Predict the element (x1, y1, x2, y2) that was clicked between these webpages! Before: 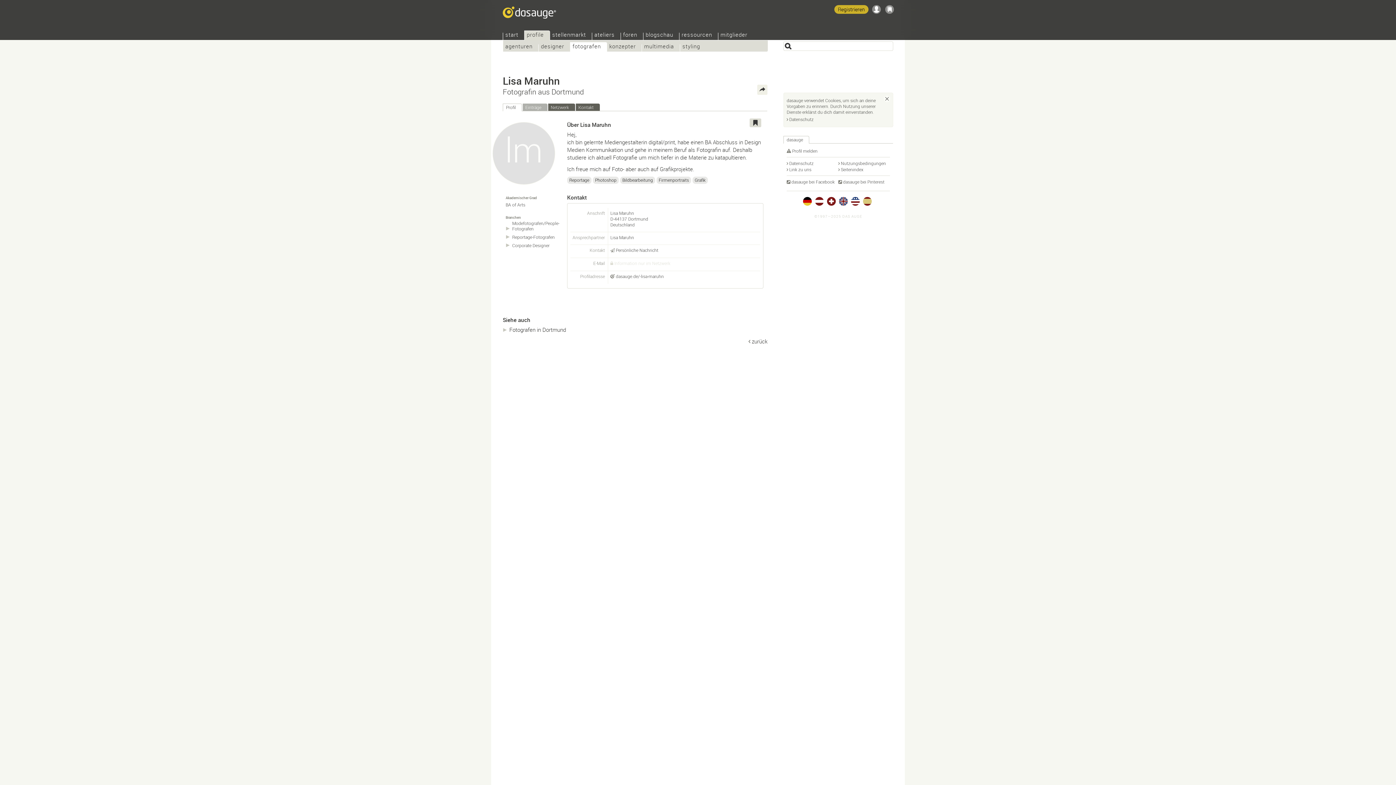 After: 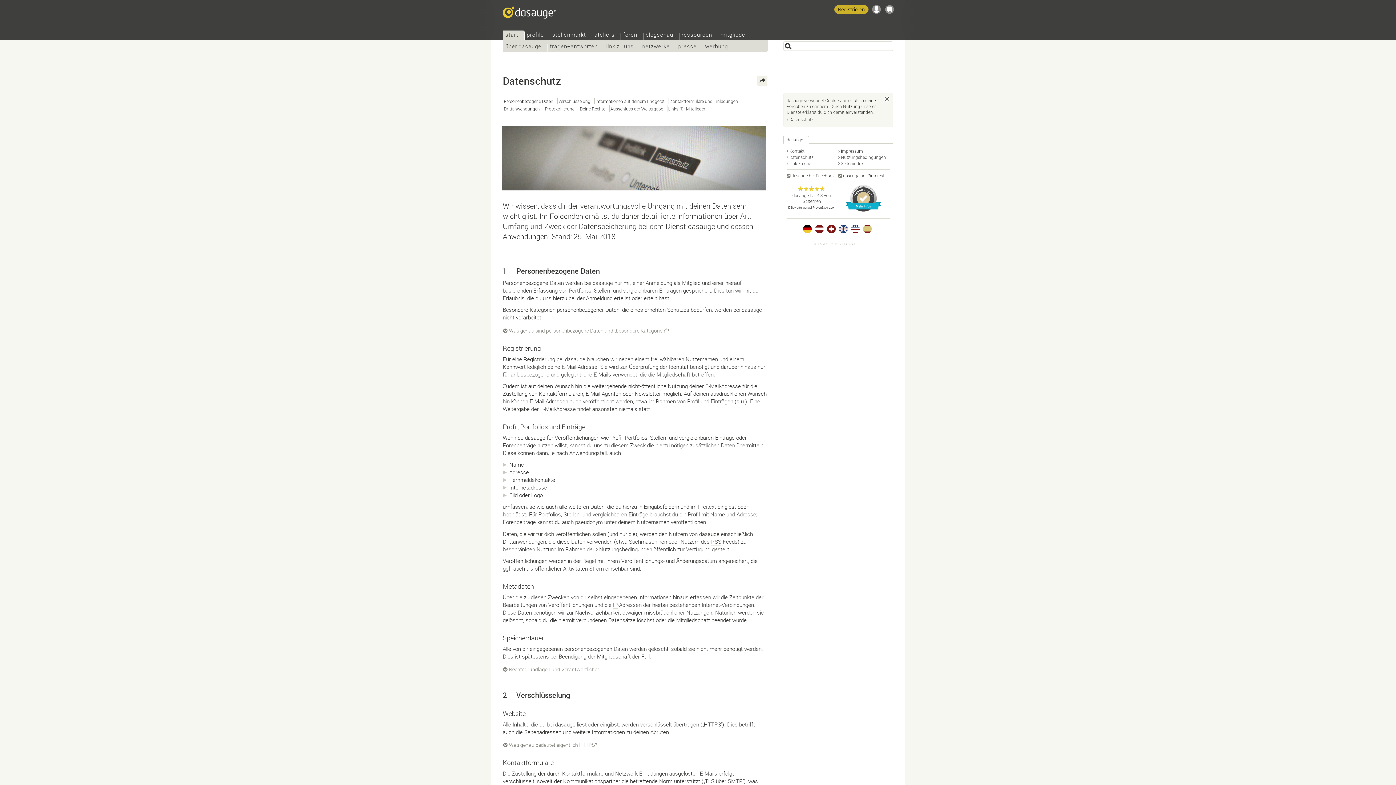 Action: label: Datenschutz bbox: (786, 160, 813, 166)